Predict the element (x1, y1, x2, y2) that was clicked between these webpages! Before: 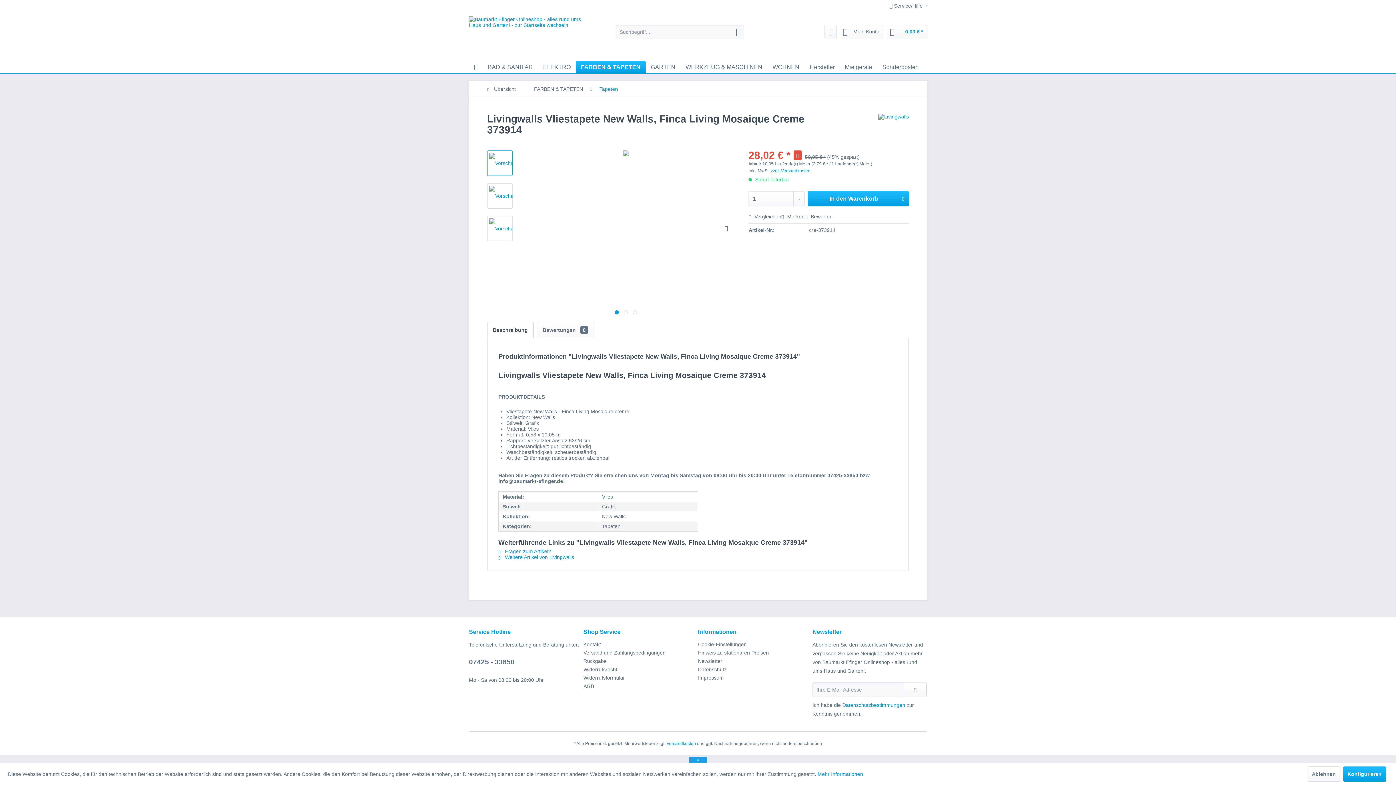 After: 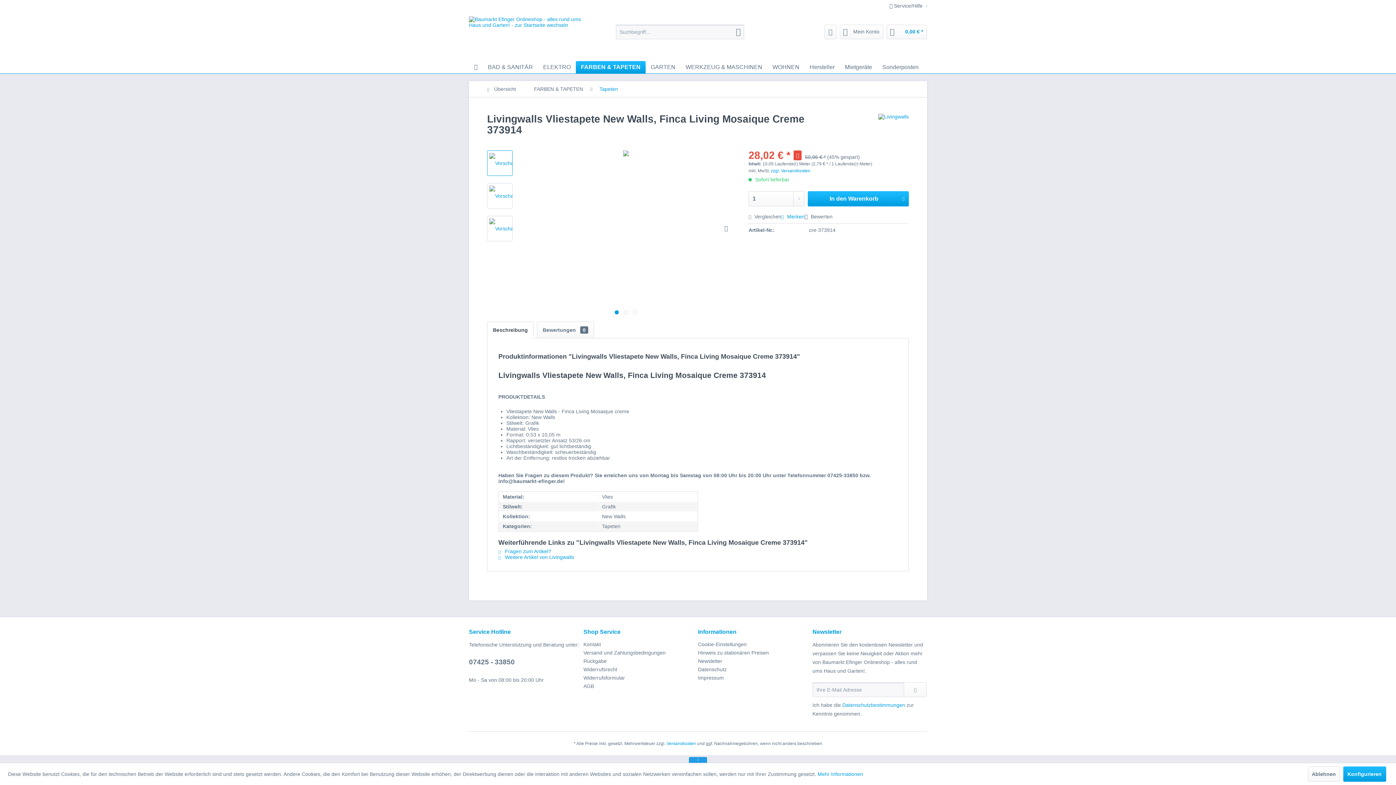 Action: bbox: (781, 213, 804, 219) label:  Merken